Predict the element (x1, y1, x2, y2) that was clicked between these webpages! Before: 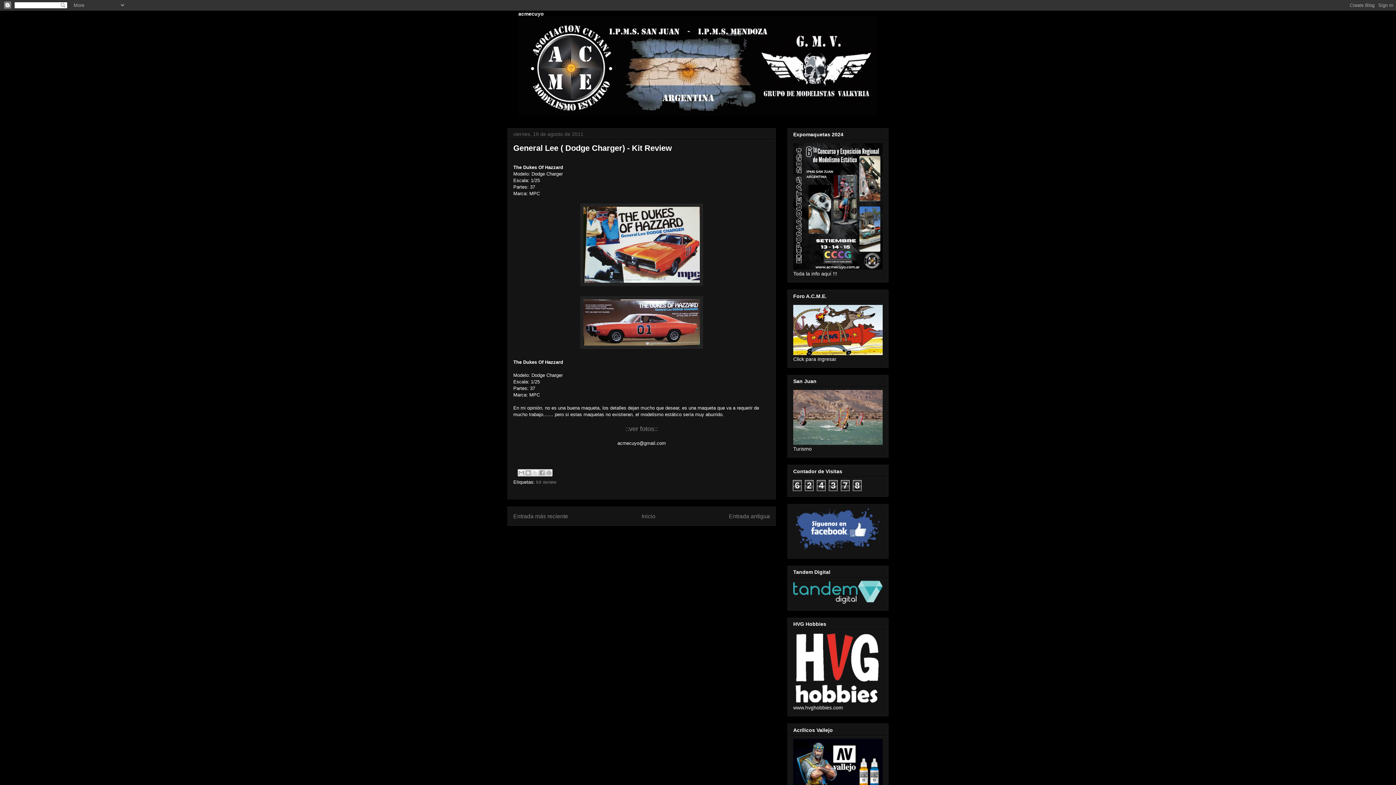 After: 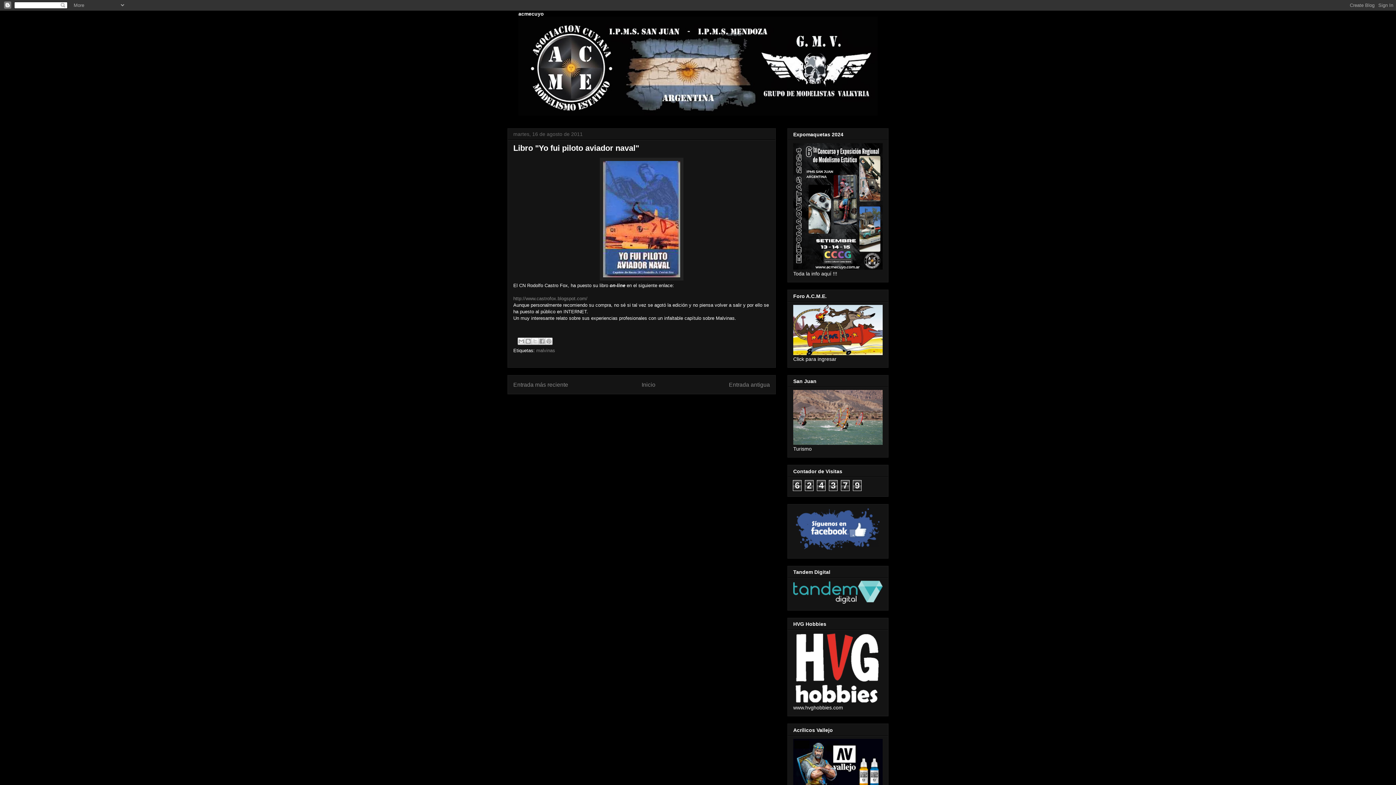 Action: bbox: (729, 513, 770, 519) label: Entrada antigua